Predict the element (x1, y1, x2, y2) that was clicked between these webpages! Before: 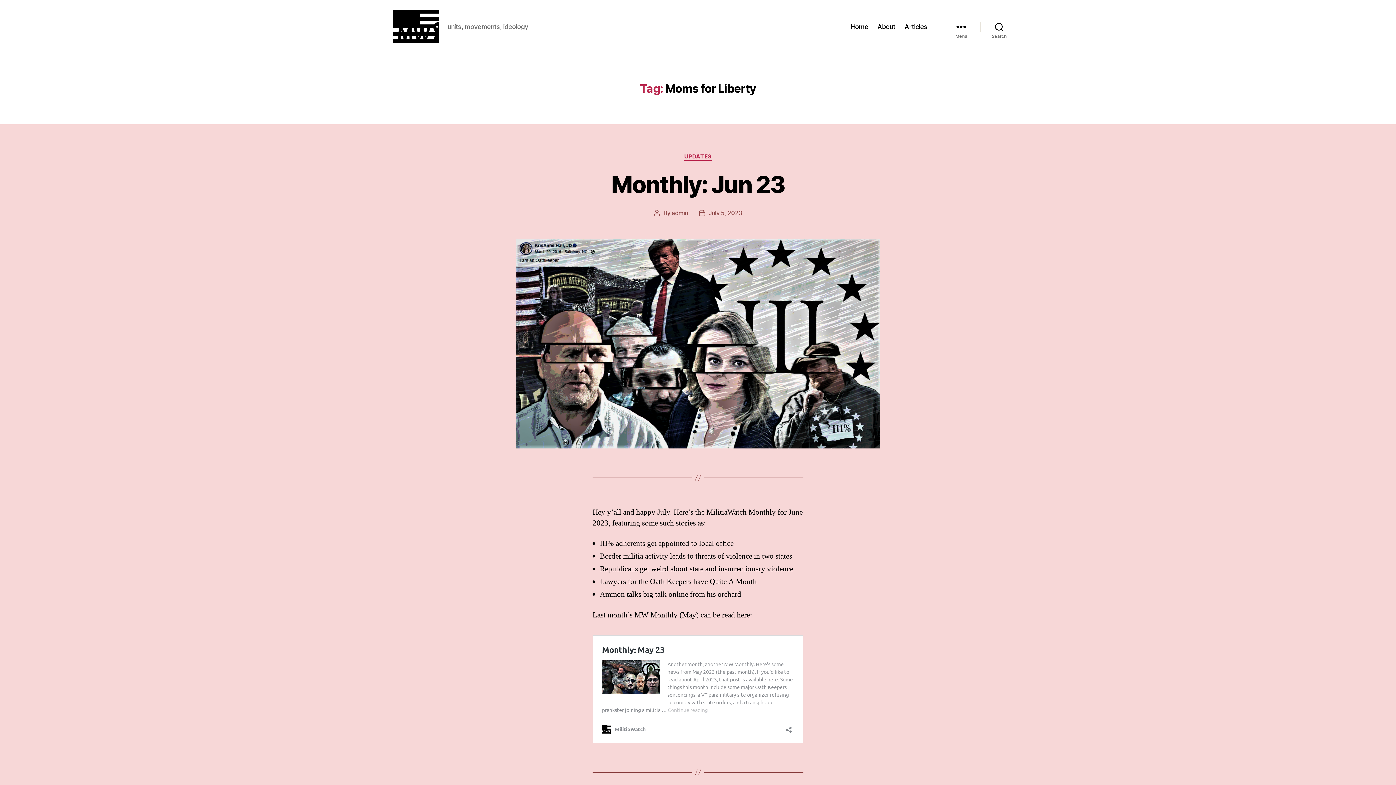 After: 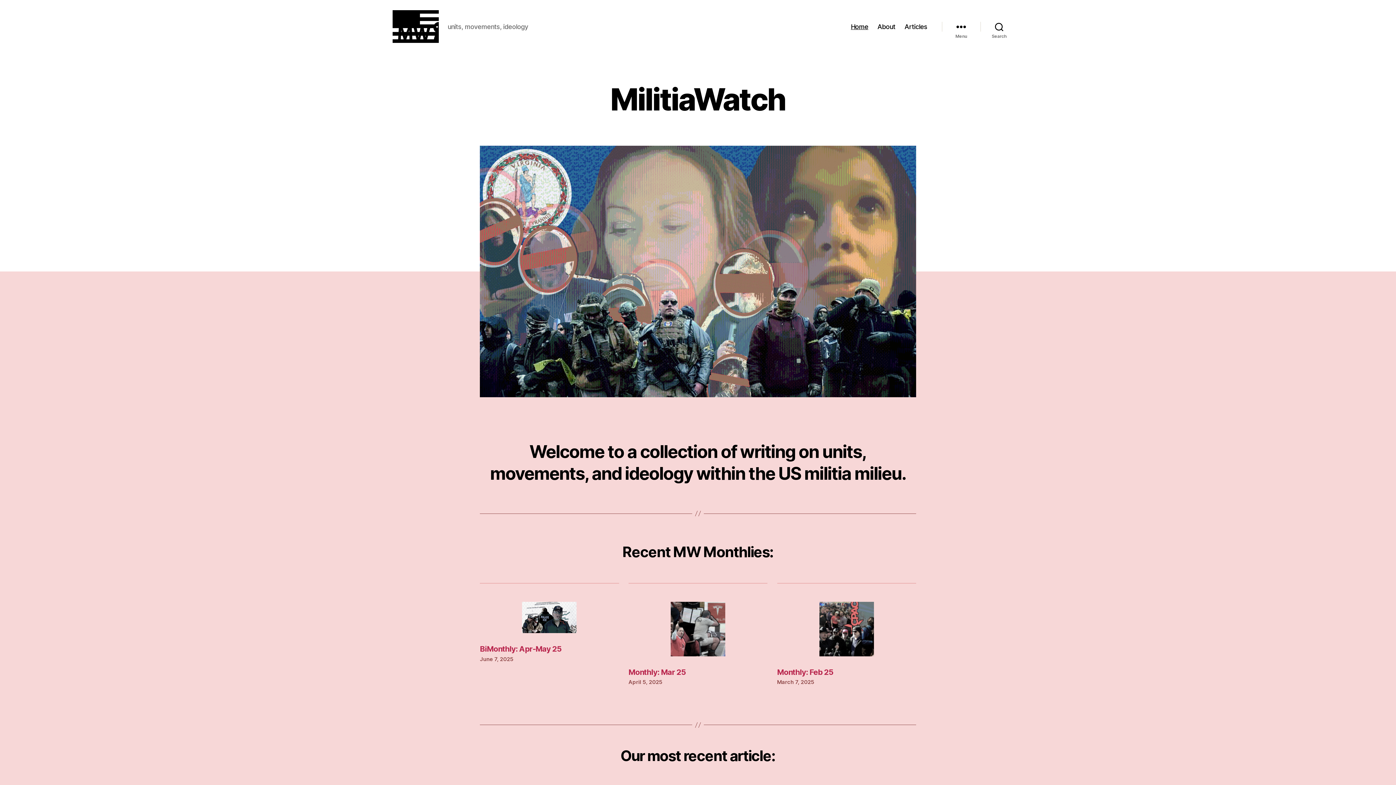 Action: bbox: (392, 10, 438, 42)